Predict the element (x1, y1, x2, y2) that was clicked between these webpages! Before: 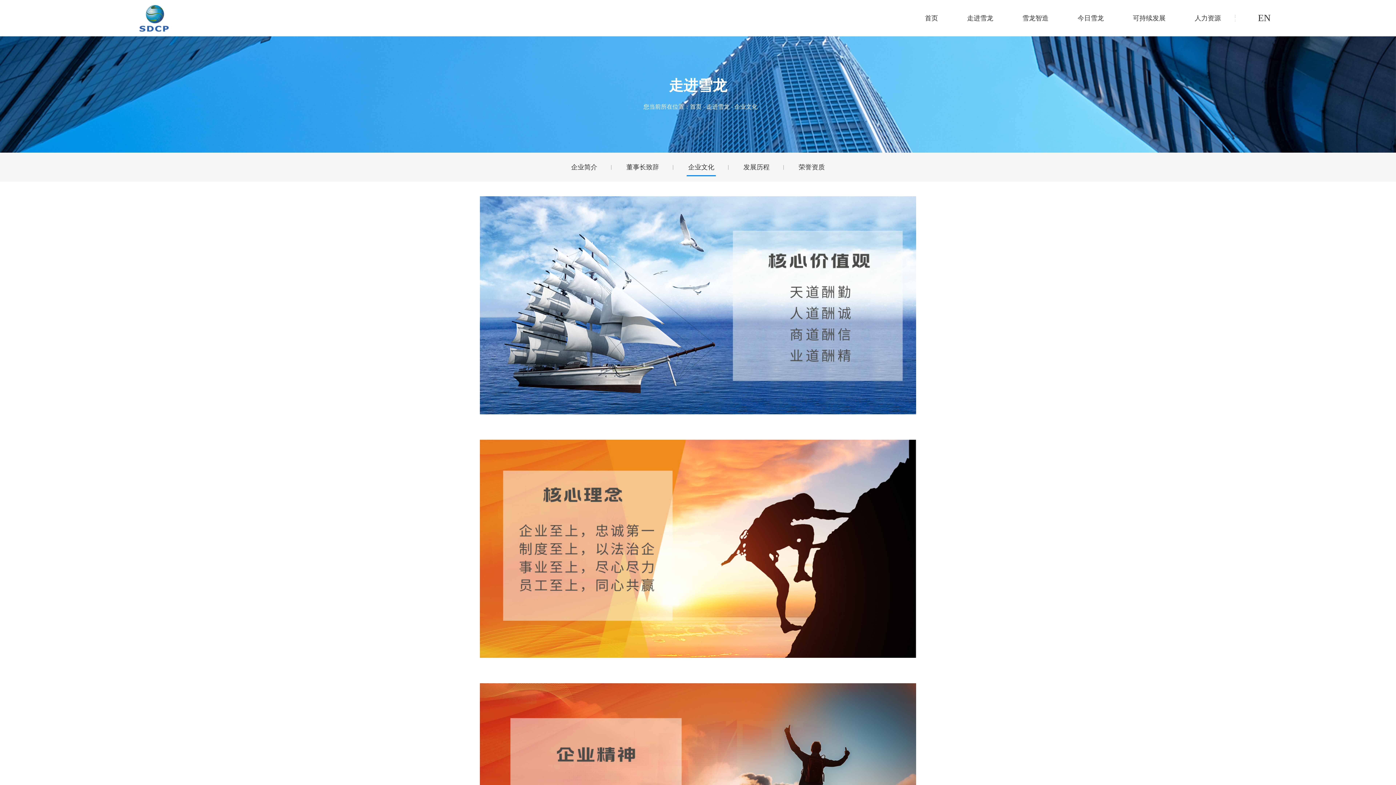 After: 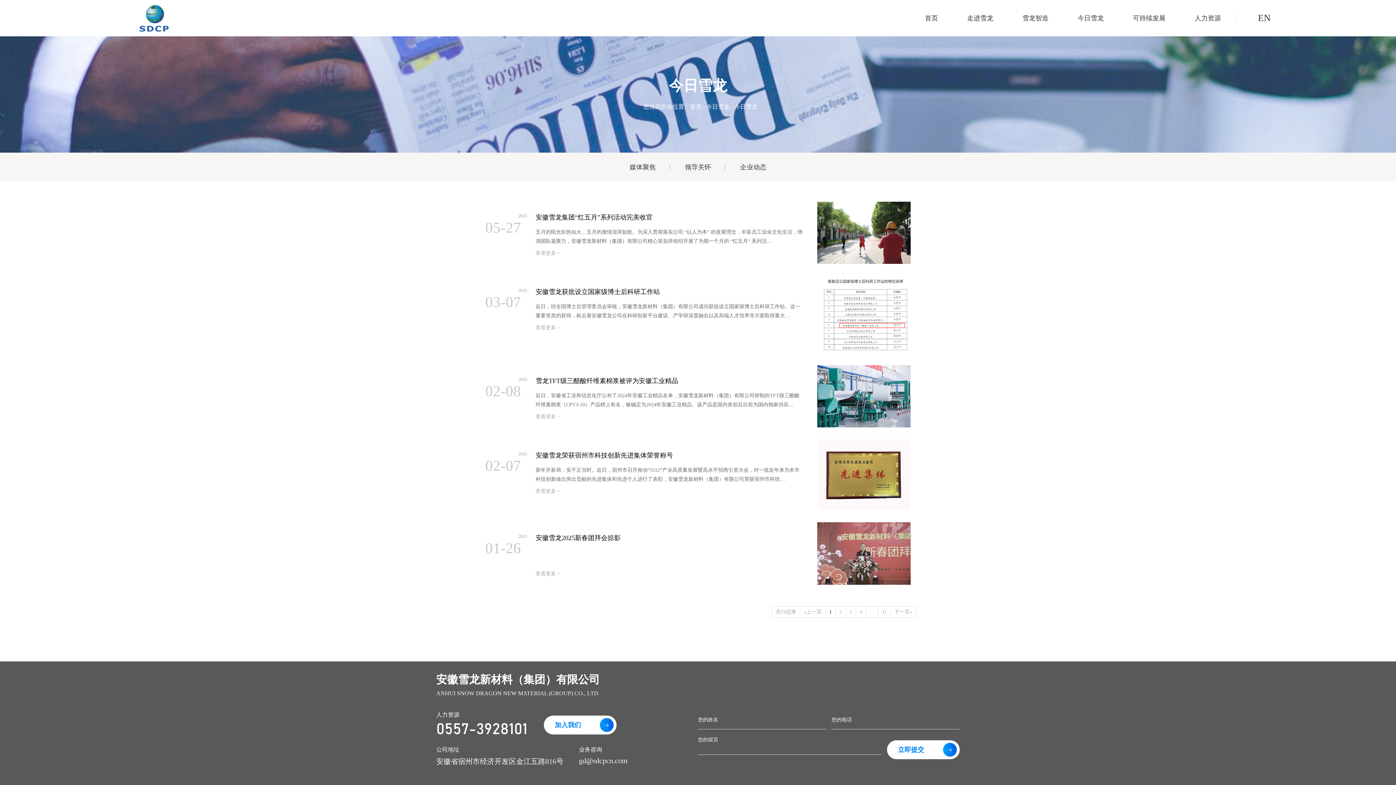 Action: bbox: (1076, 10, 1105, 25) label: 今日雪龙
今日雪龙